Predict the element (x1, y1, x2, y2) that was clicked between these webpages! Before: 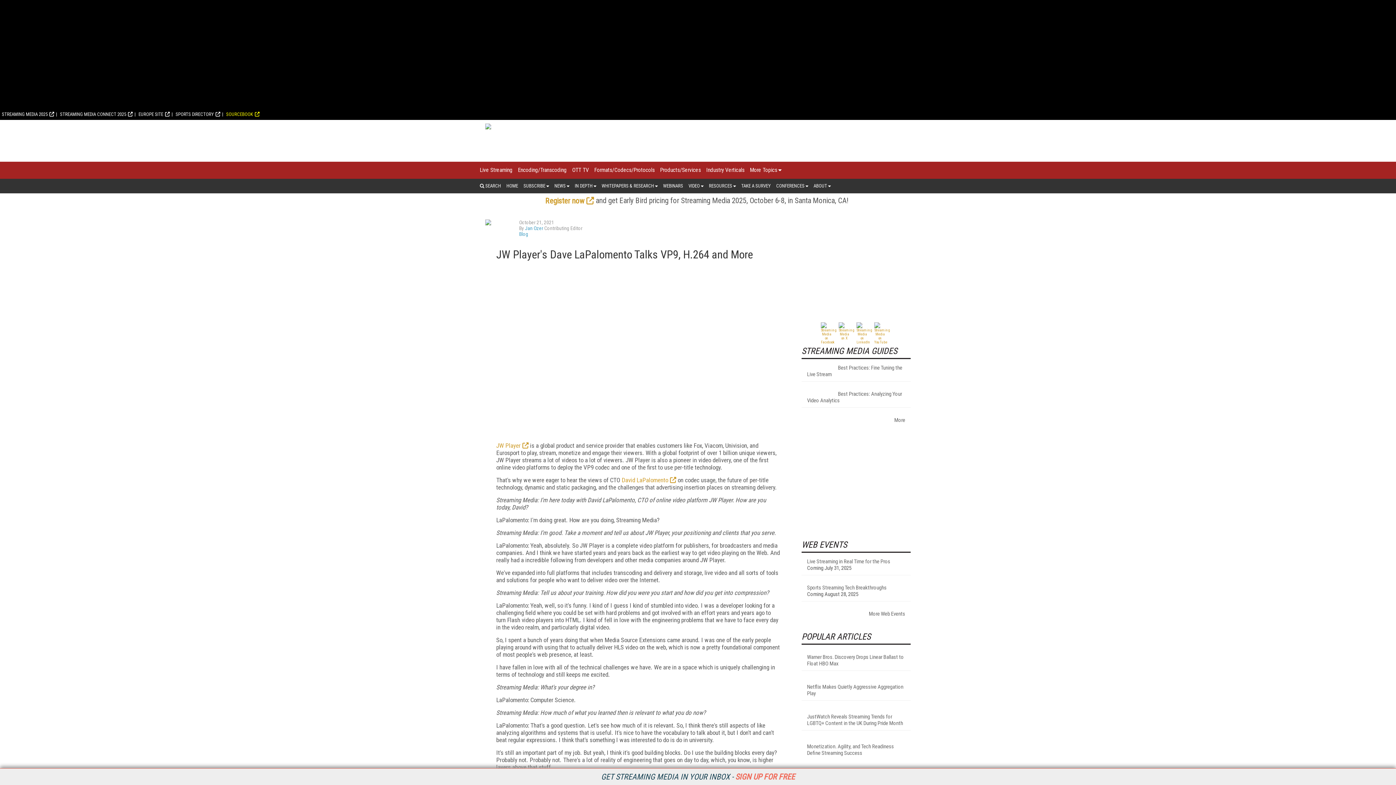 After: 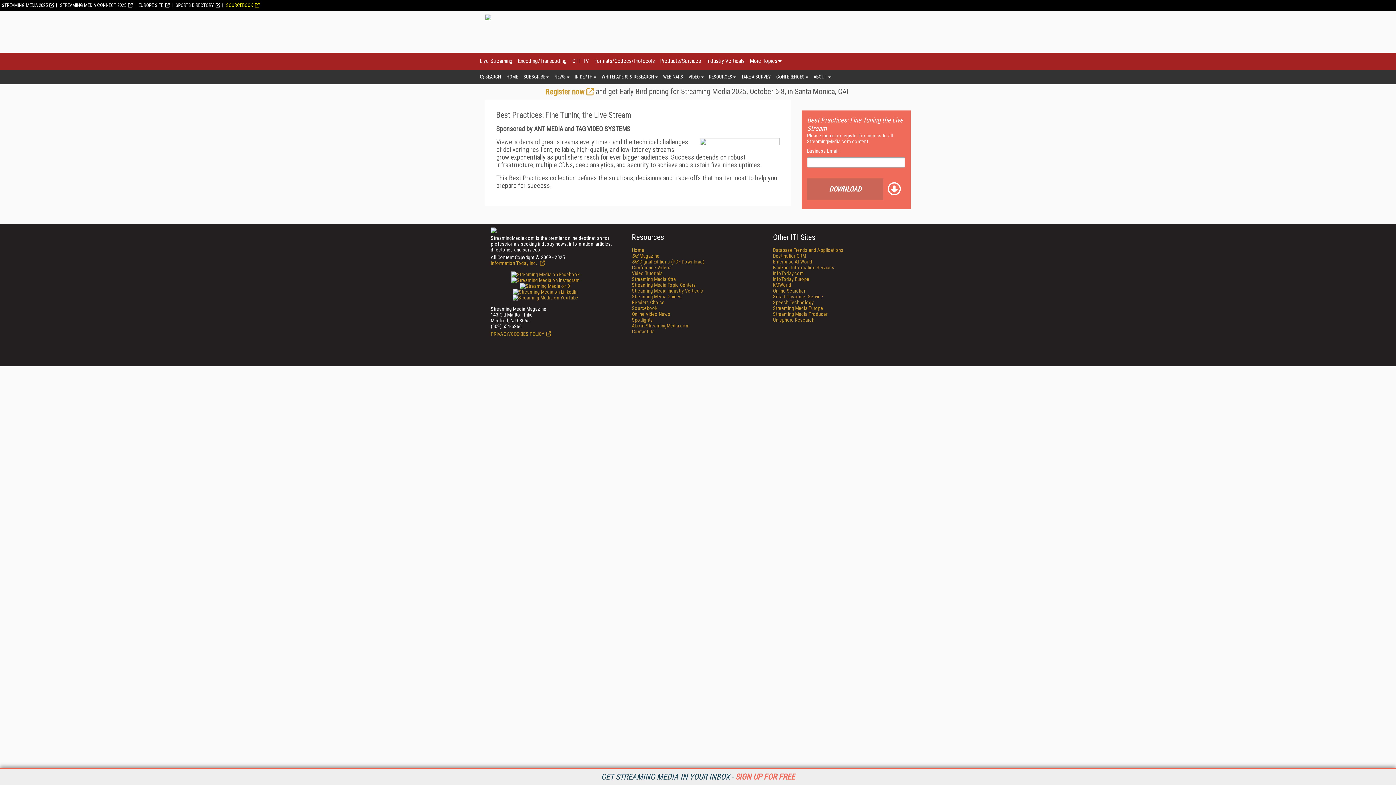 Action: label: Best Practices: Fine Tuning the Live Stream bbox: (807, 364, 905, 377)